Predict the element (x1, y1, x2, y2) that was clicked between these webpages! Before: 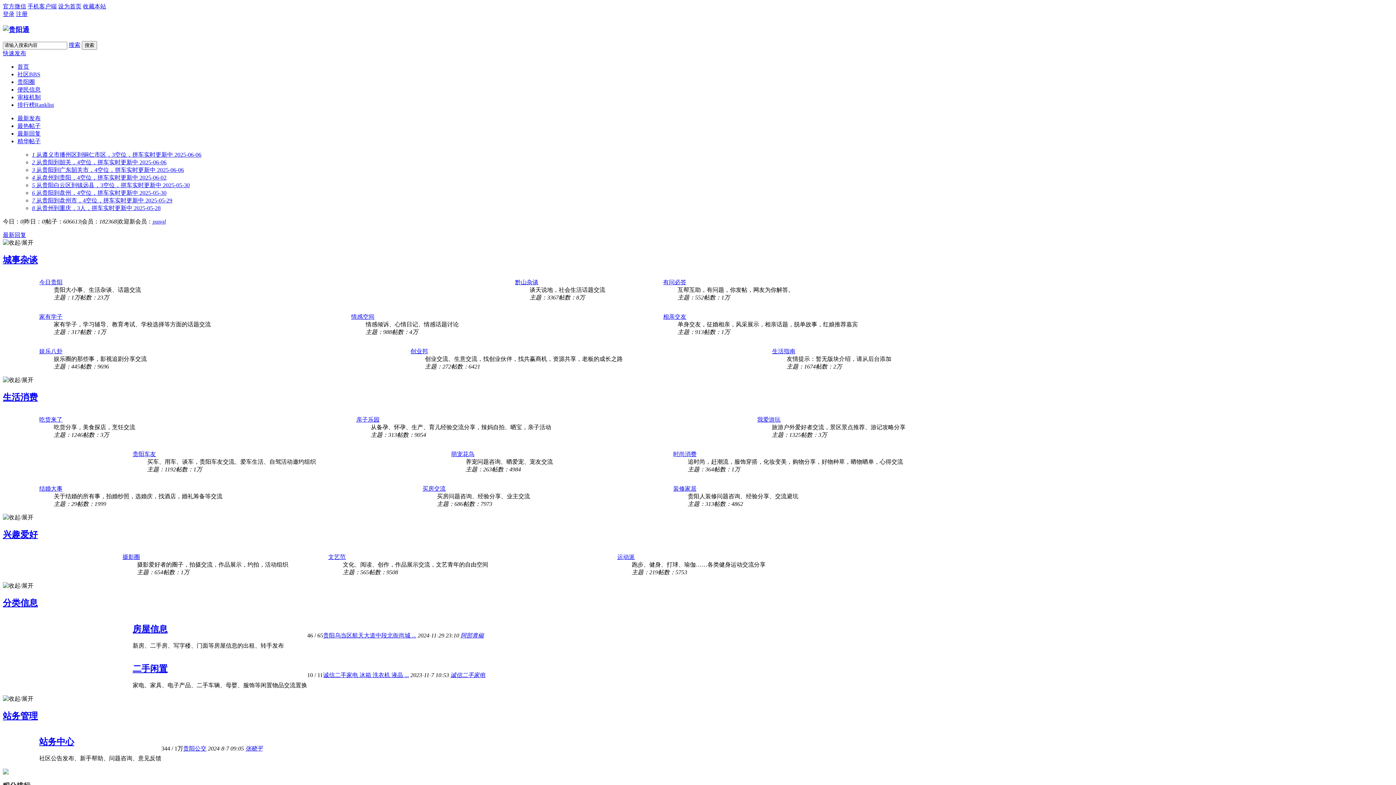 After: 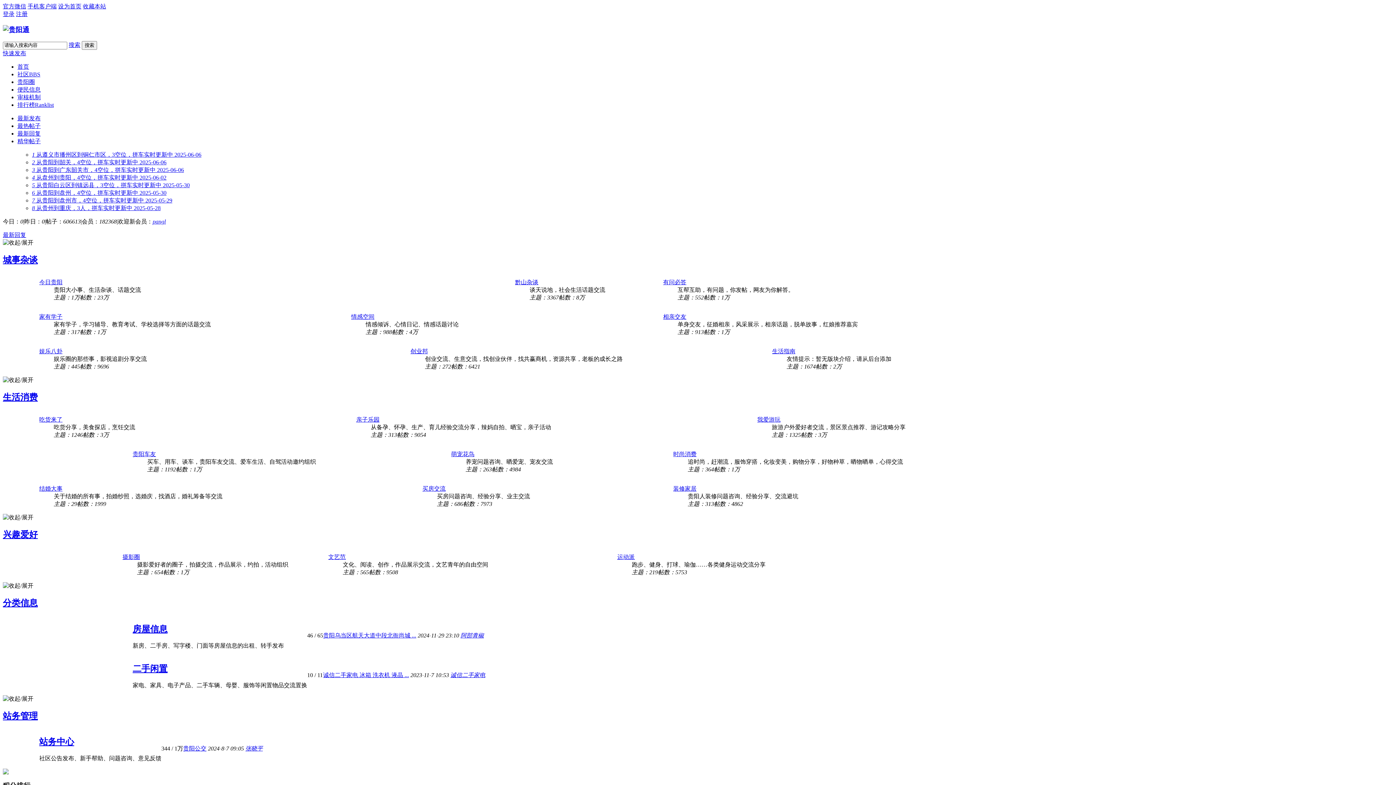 Action: label: 4 从盘州到贵阳，4空位，拼车实时更新中 2025-06-02 bbox: (32, 174, 166, 180)